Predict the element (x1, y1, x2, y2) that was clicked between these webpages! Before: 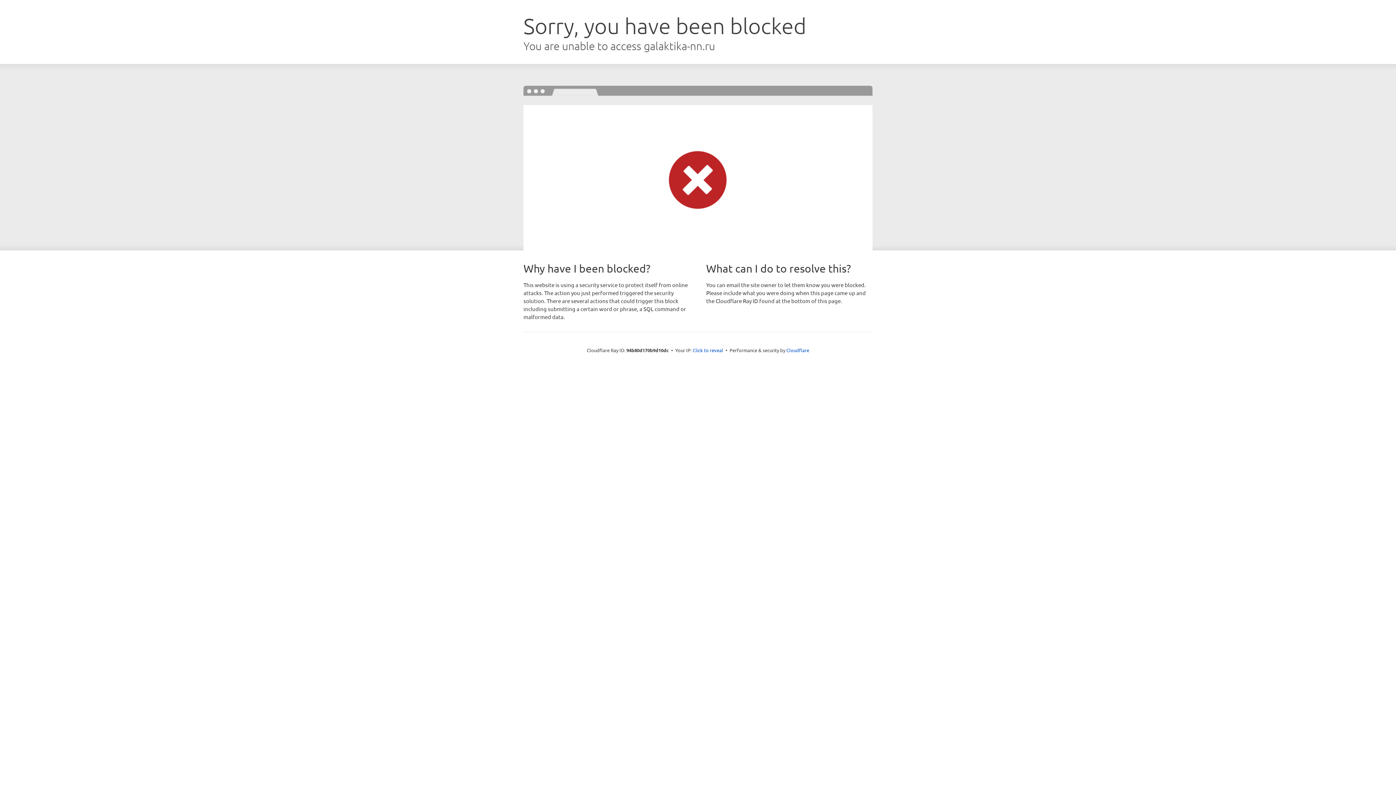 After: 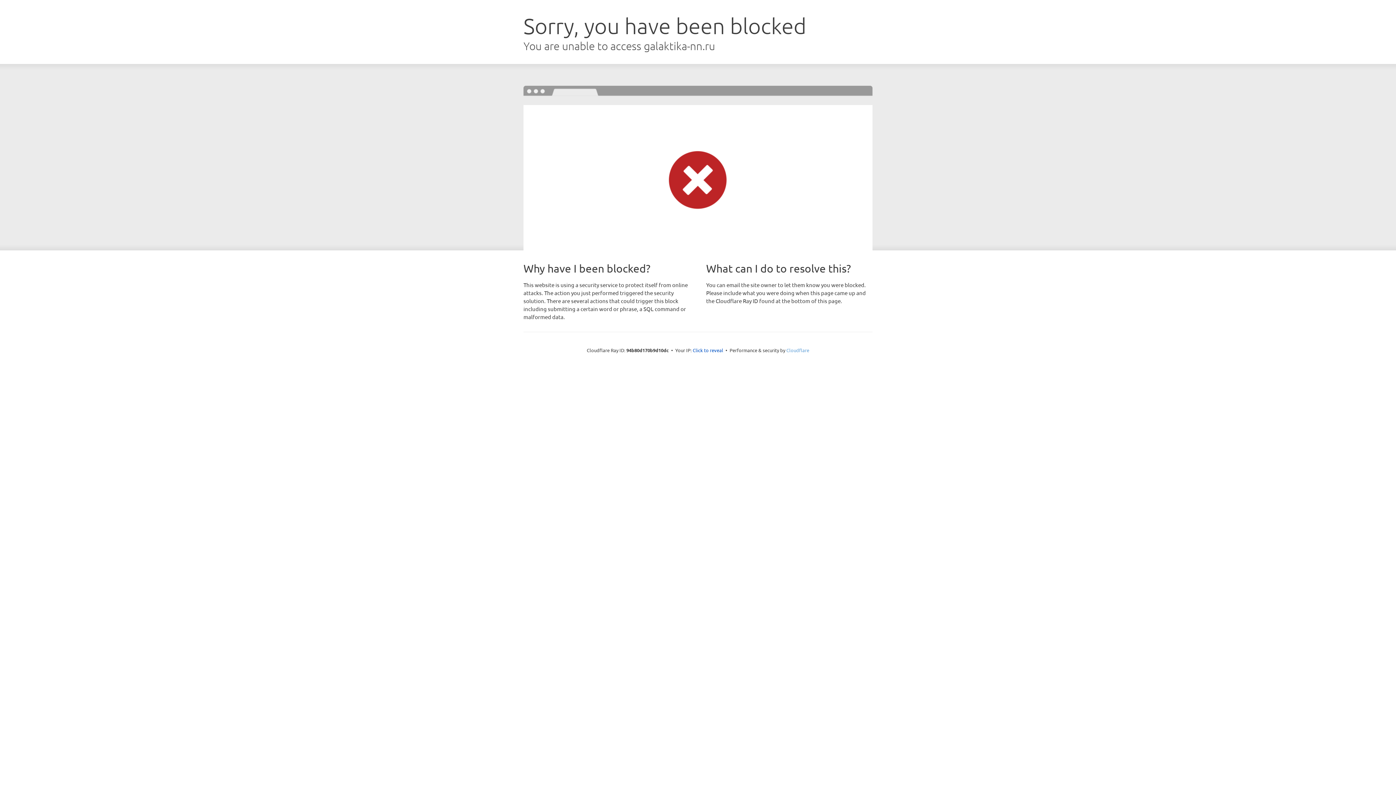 Action: label: Cloudflare bbox: (786, 347, 809, 353)